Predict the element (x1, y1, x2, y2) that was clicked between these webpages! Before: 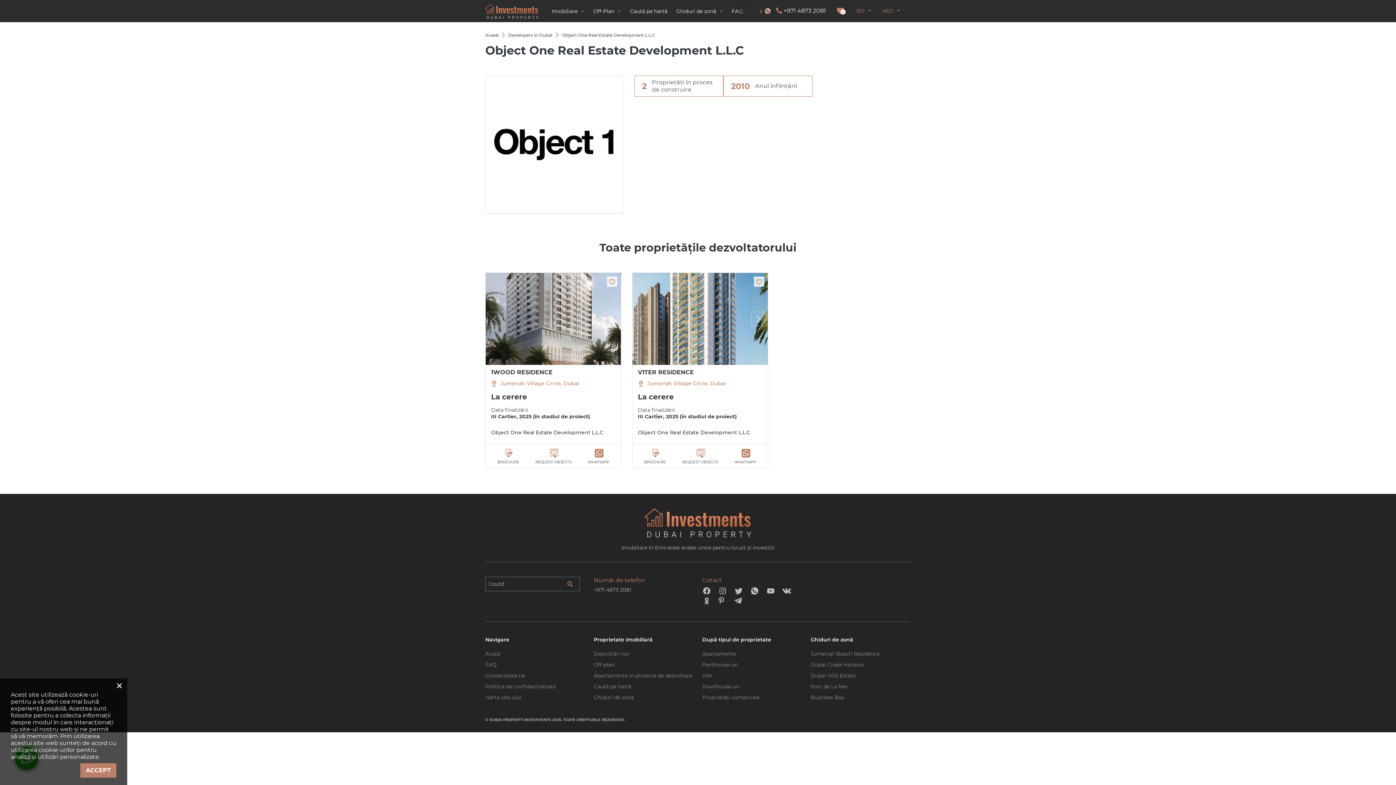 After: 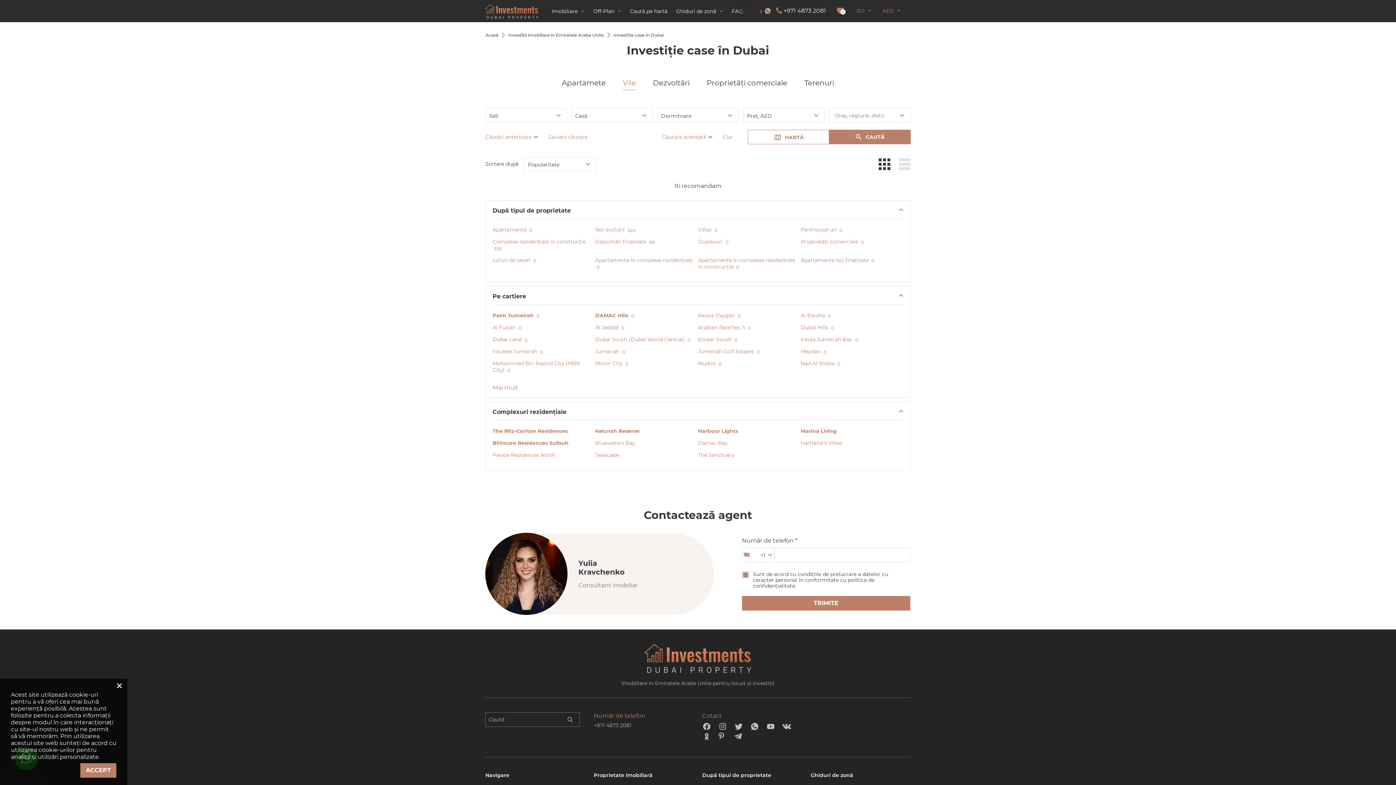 Action: bbox: (702, 683, 739, 690) label: Townhouse-uri